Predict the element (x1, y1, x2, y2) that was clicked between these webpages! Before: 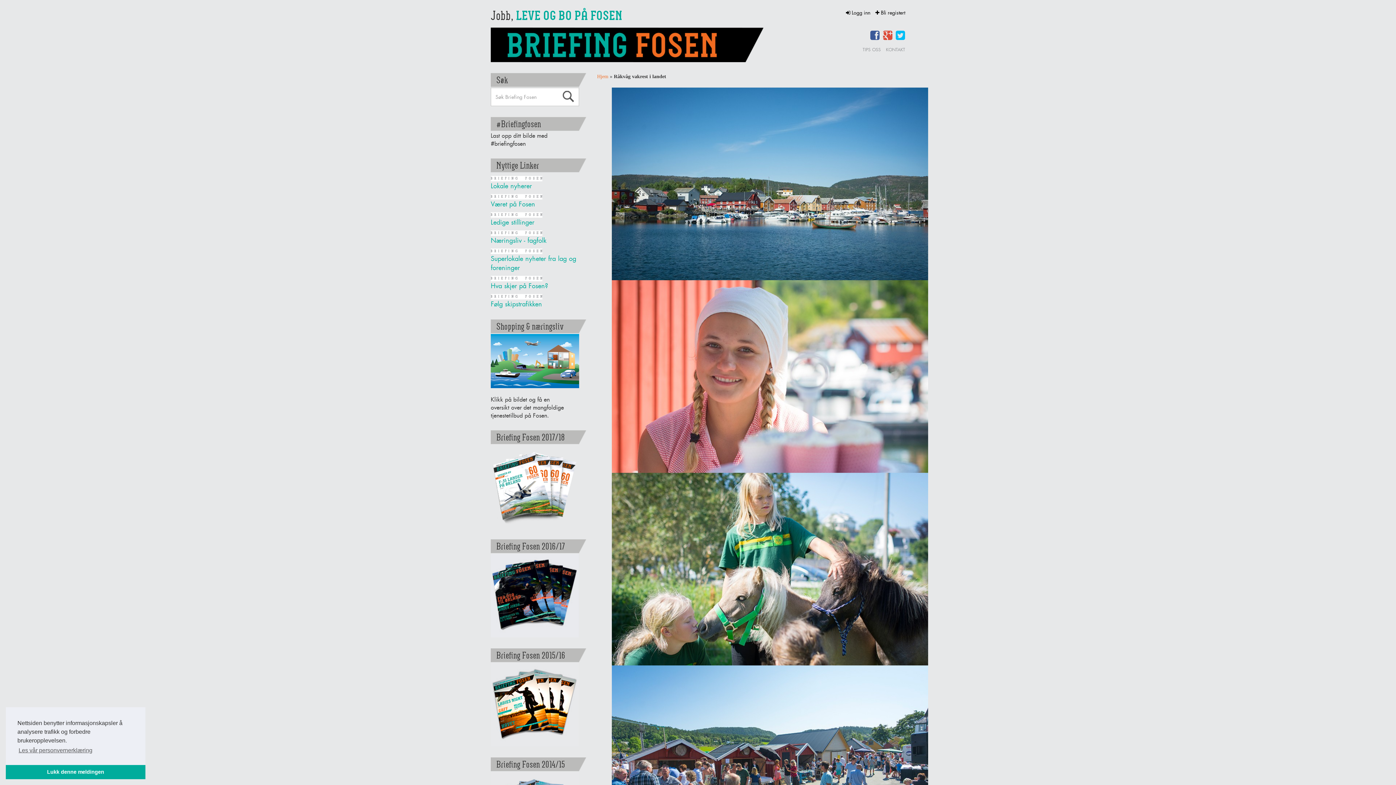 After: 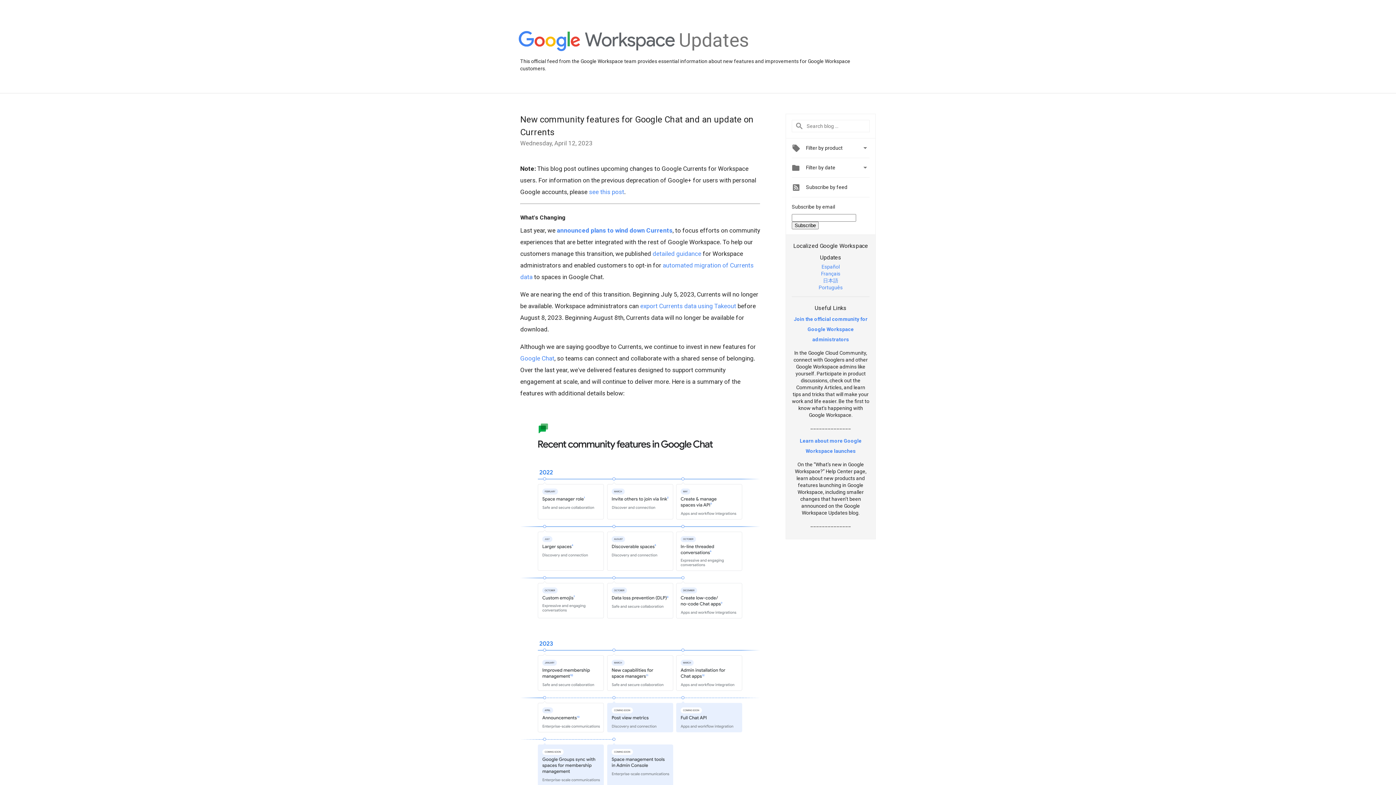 Action: bbox: (883, 27, 892, 42)